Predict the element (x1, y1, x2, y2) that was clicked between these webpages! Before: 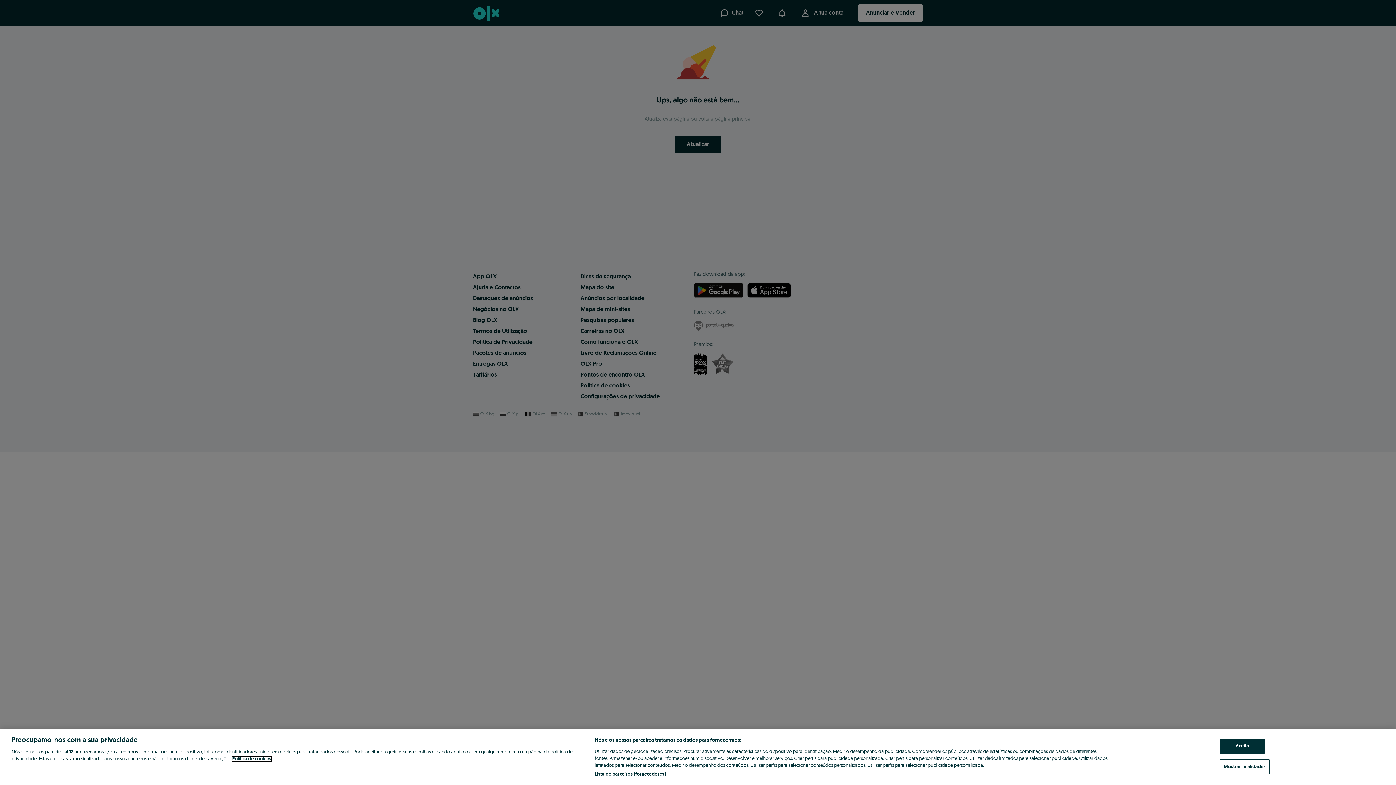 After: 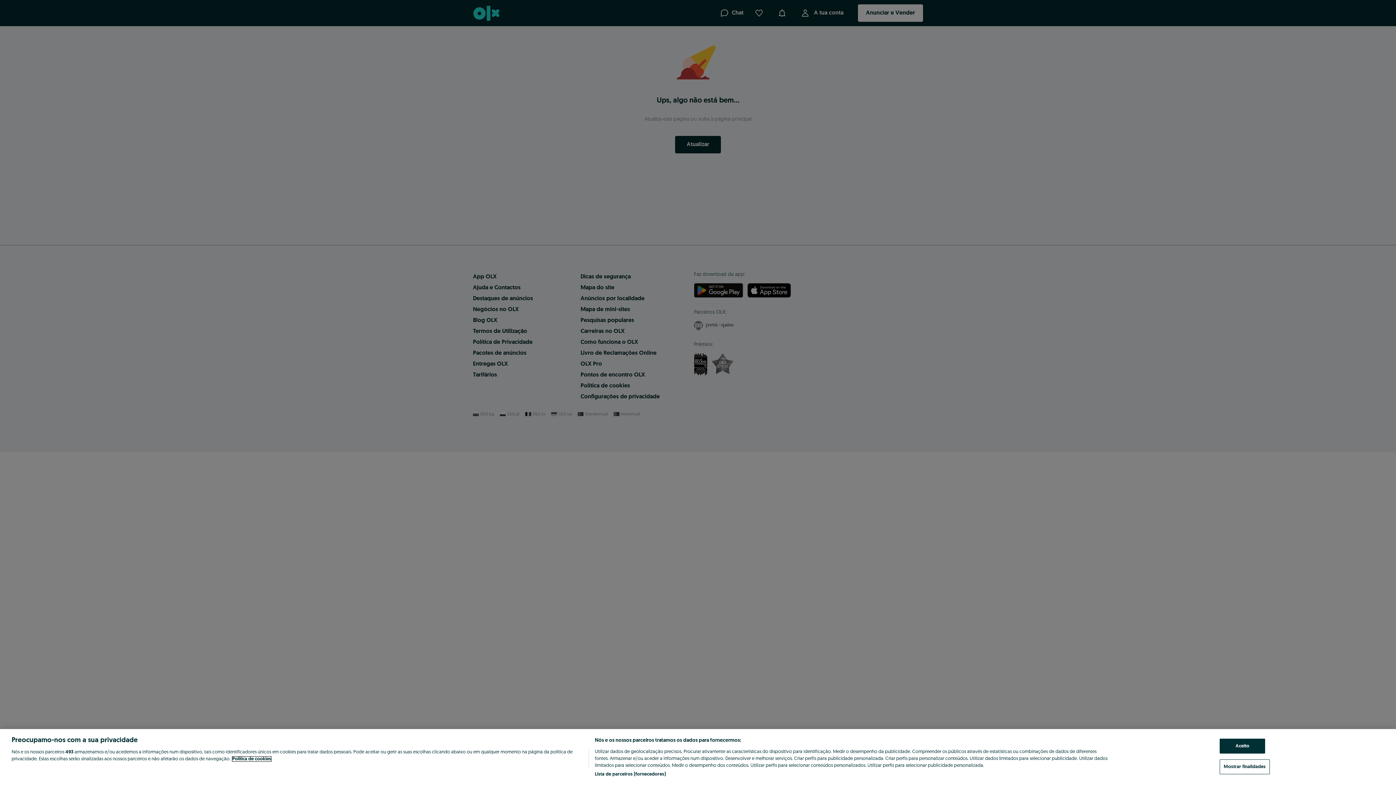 Action: bbox: (232, 757, 271, 761) label: Mais informação sobre a sua privacidade, abre num separador novo